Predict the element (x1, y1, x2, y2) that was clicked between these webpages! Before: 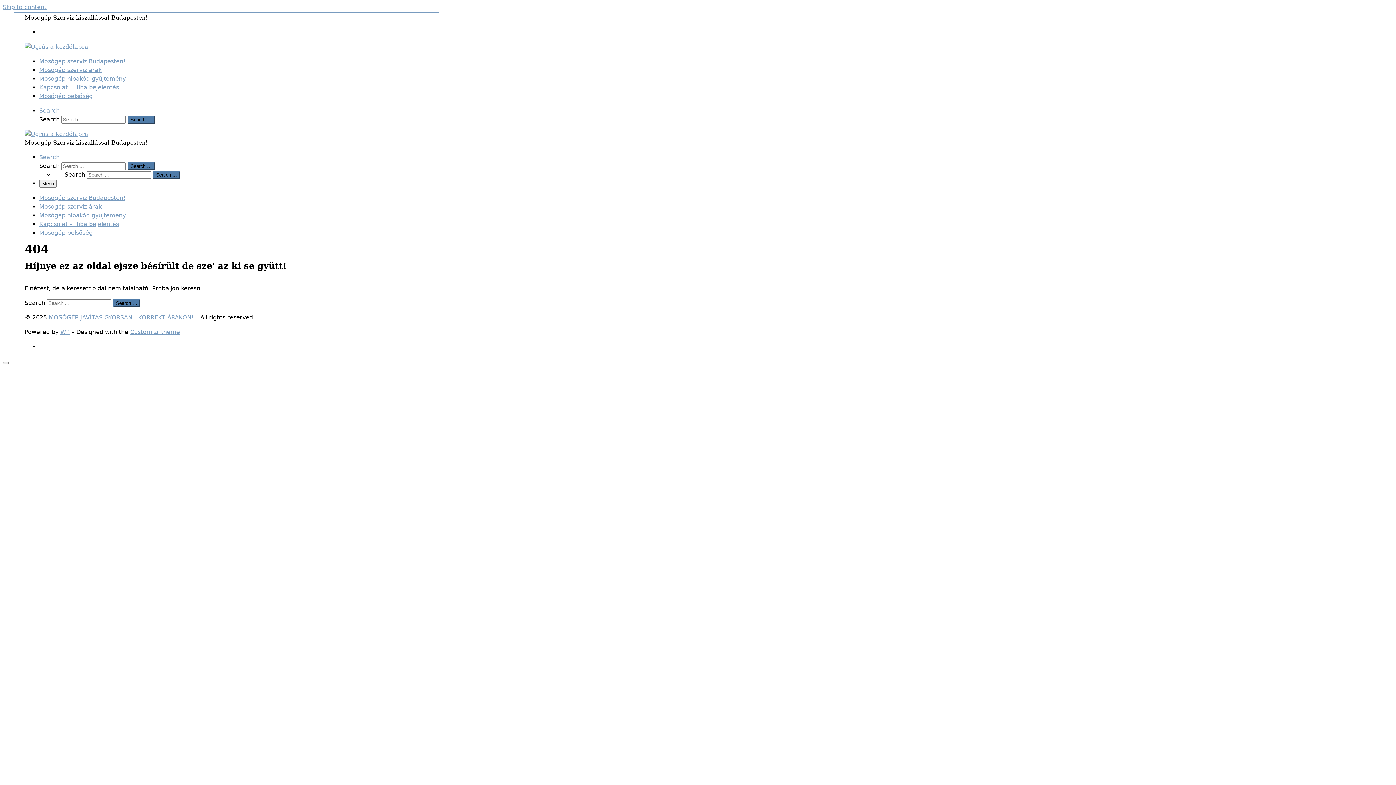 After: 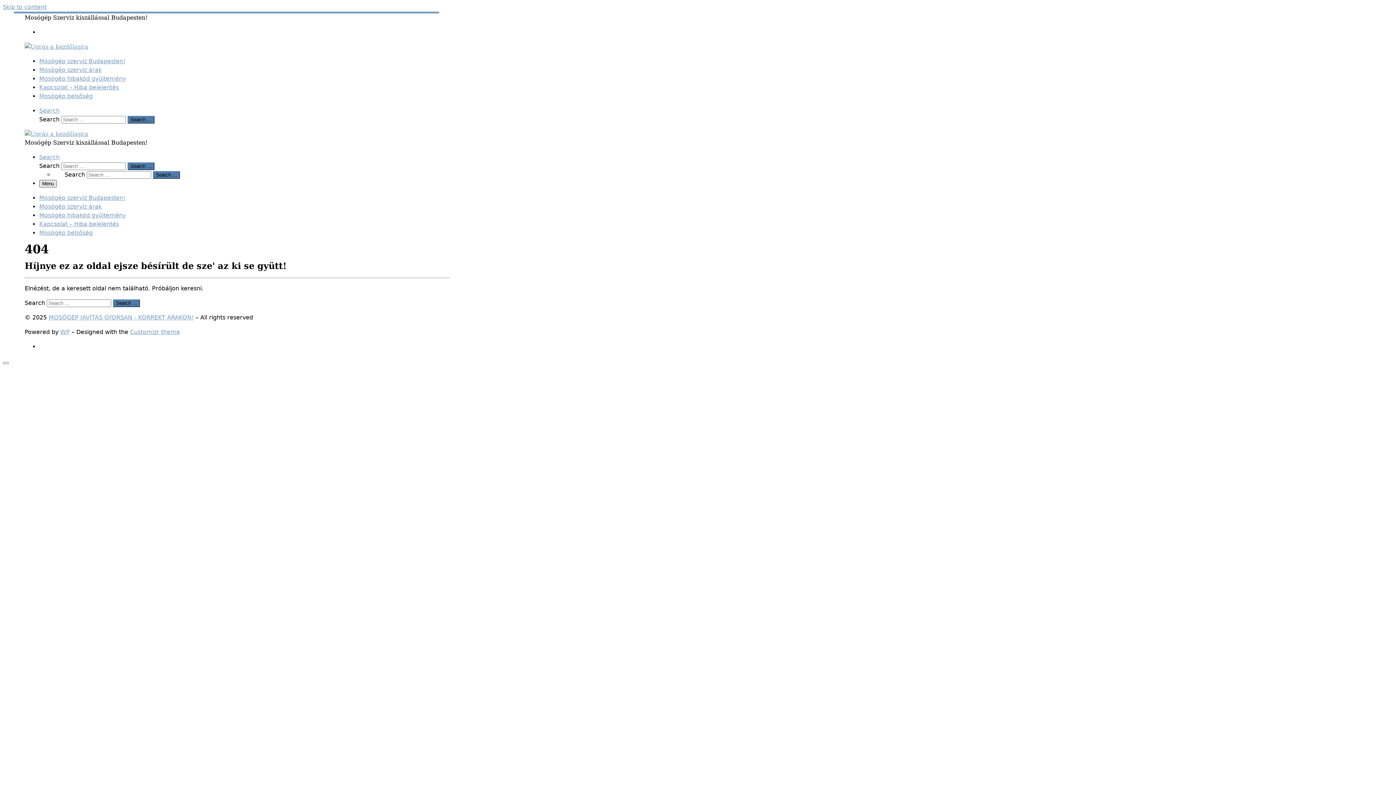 Action: bbox: (39, 180, 56, 187) label: Menu